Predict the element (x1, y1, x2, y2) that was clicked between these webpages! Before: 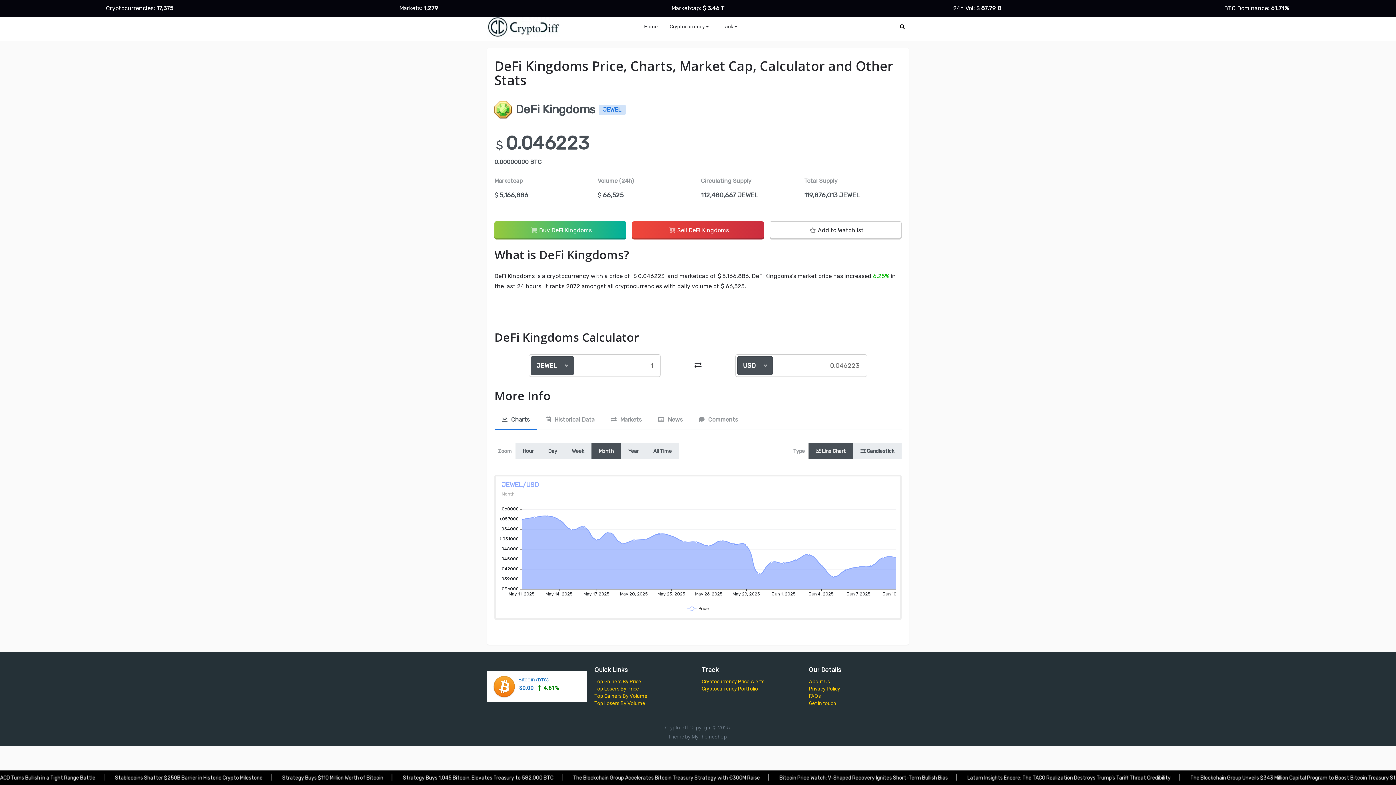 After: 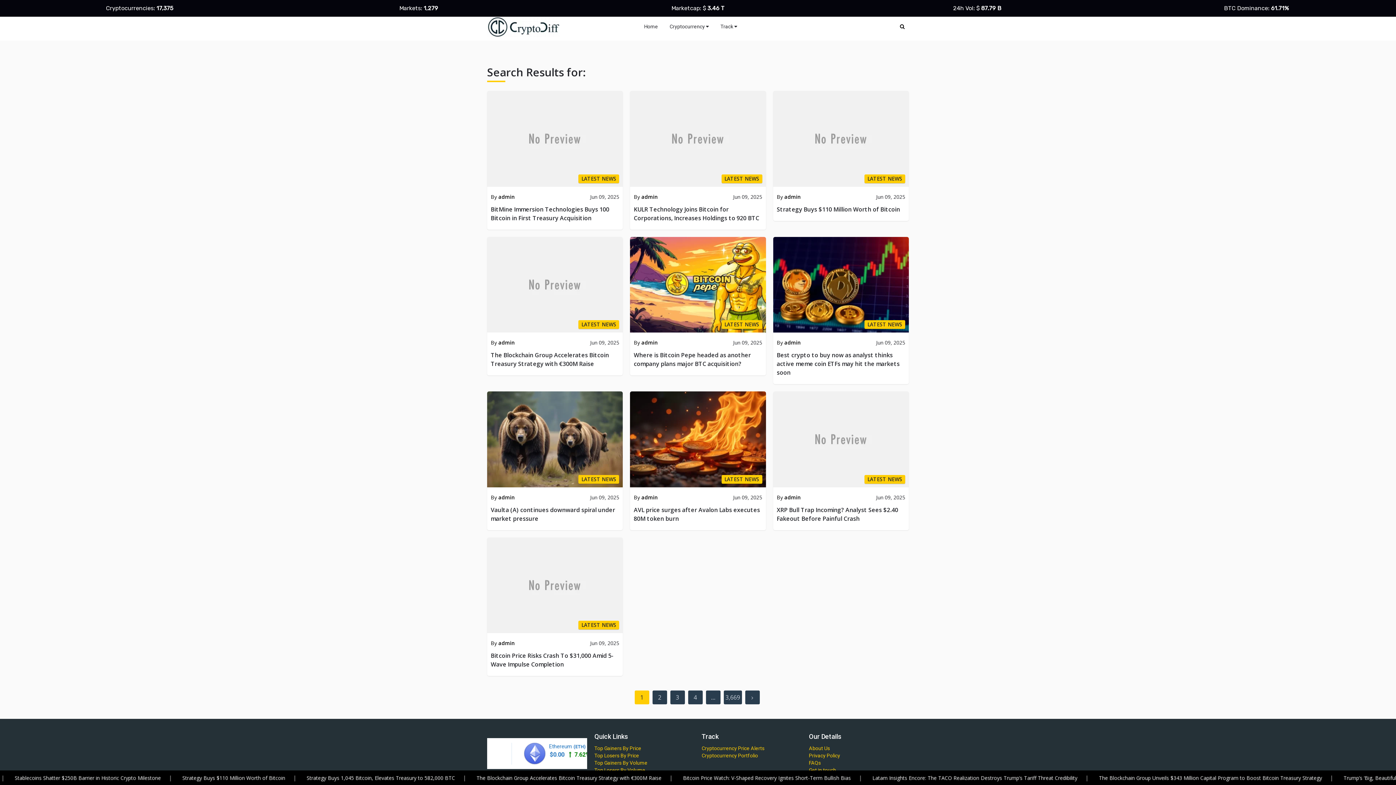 Action: bbox: (896, 16, 909, 36)